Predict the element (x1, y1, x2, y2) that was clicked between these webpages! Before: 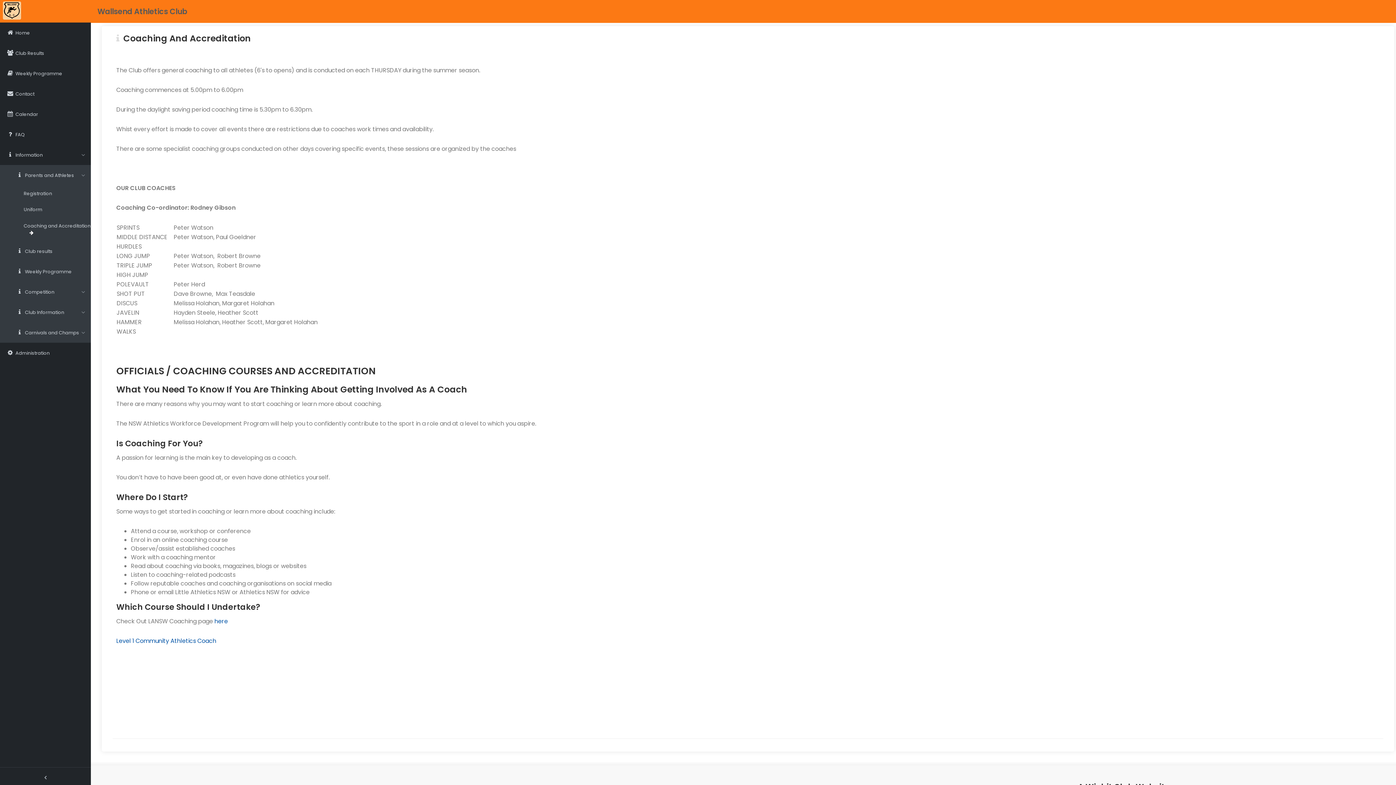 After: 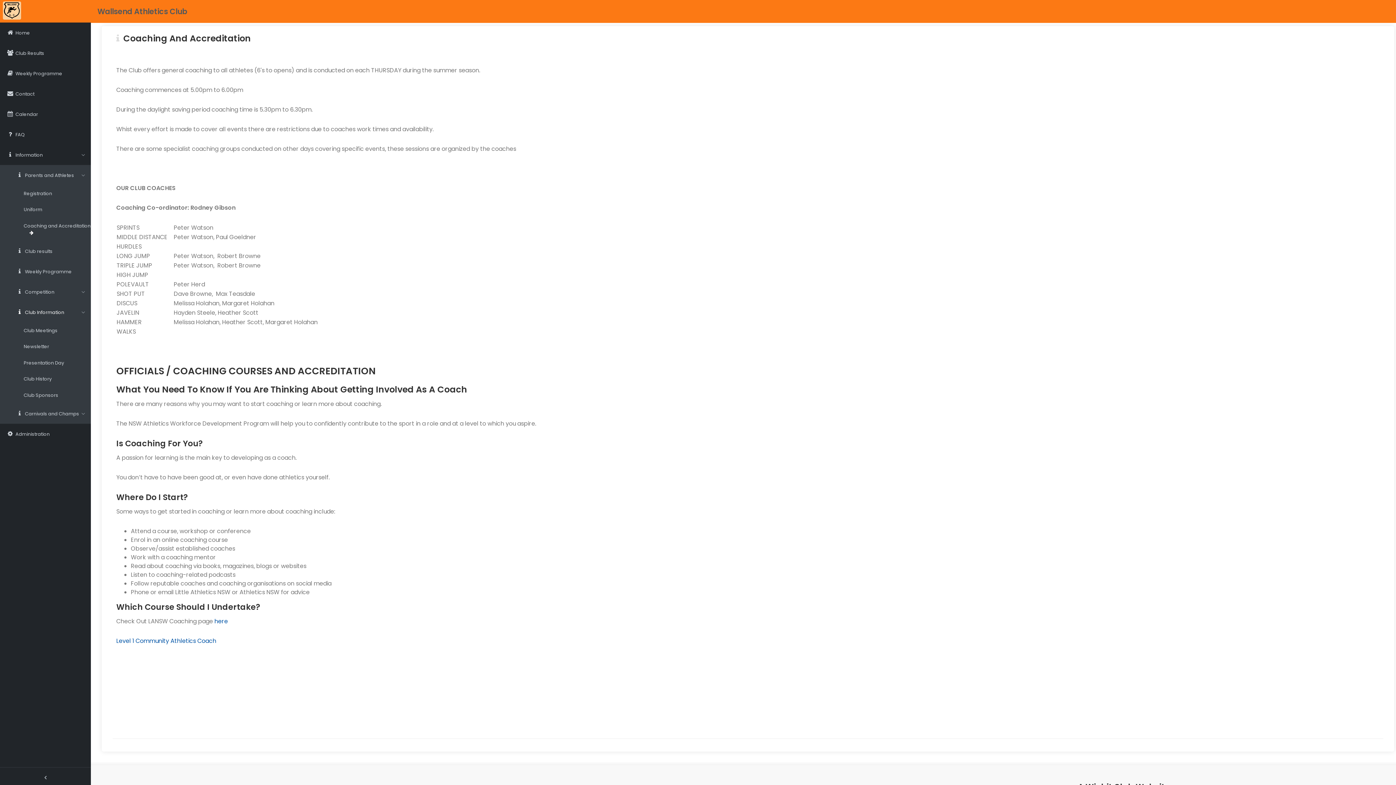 Action: label:  Club Information bbox: (0, 302, 90, 322)